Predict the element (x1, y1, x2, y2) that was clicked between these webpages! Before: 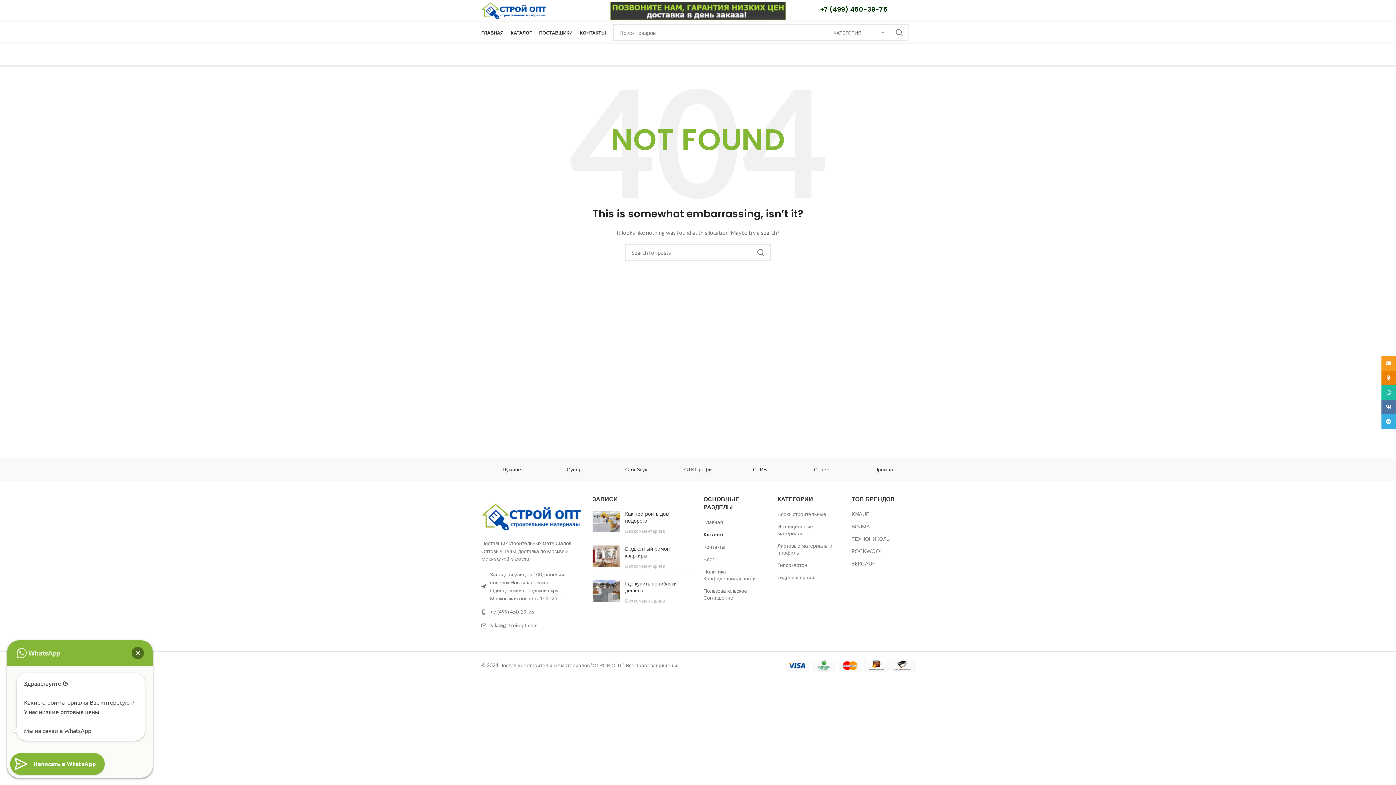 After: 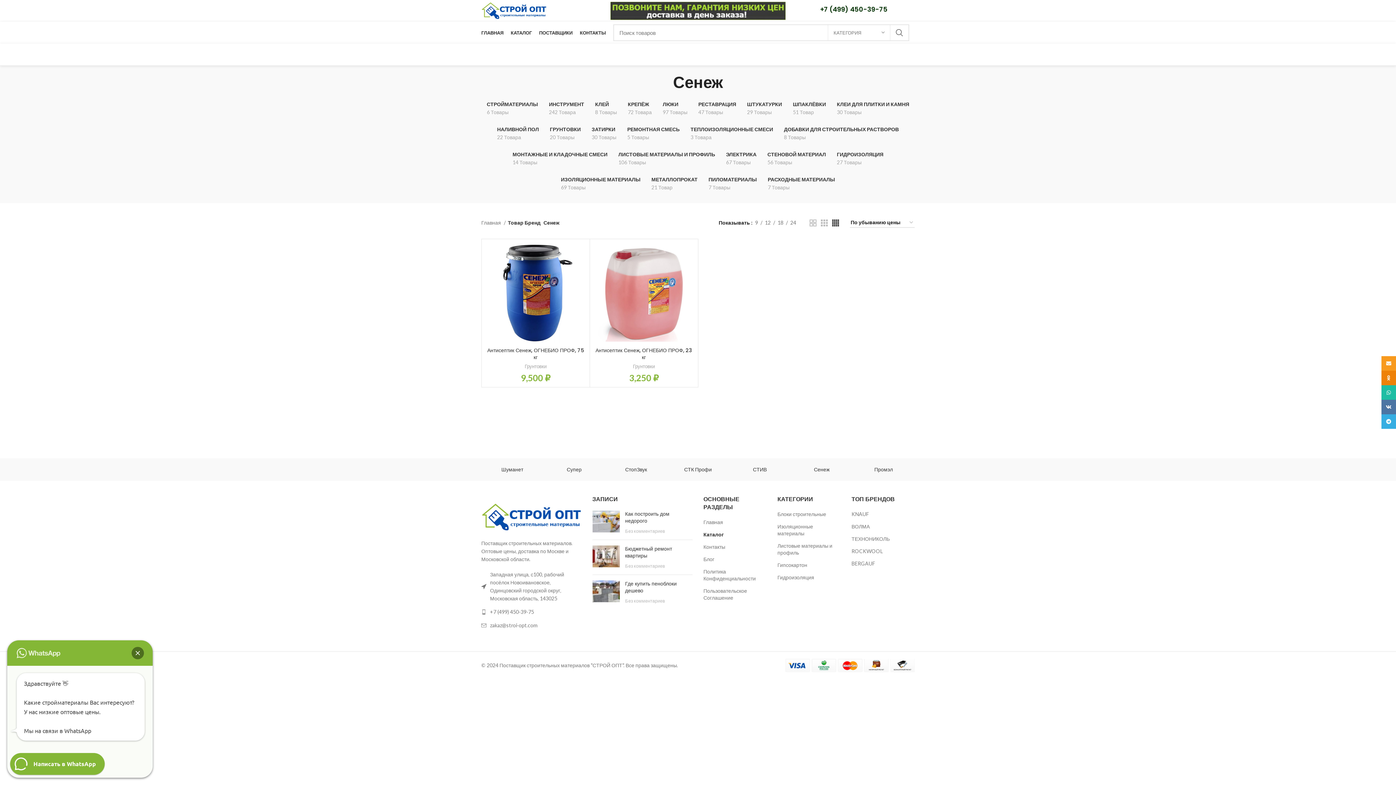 Action: label: Сенеж bbox: (791, 458, 852, 481)